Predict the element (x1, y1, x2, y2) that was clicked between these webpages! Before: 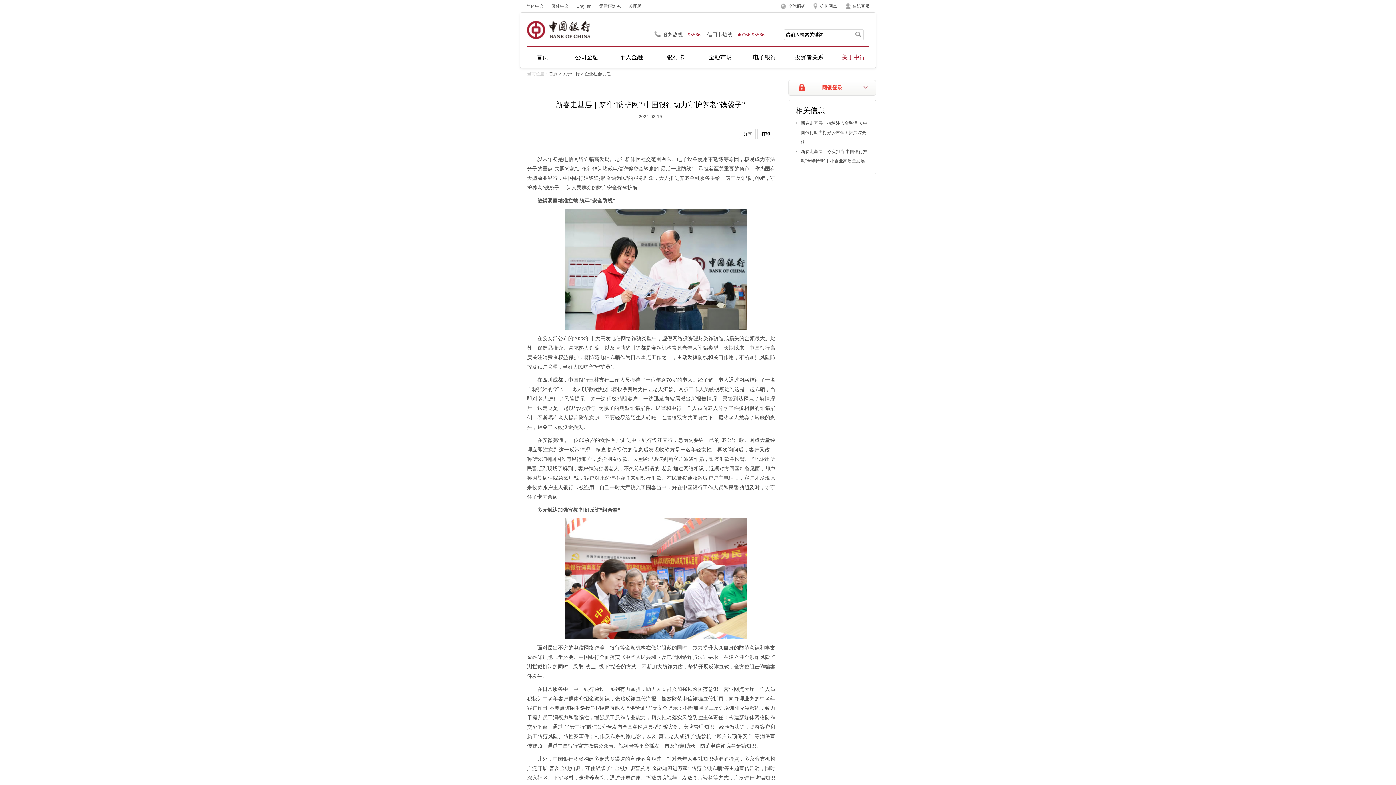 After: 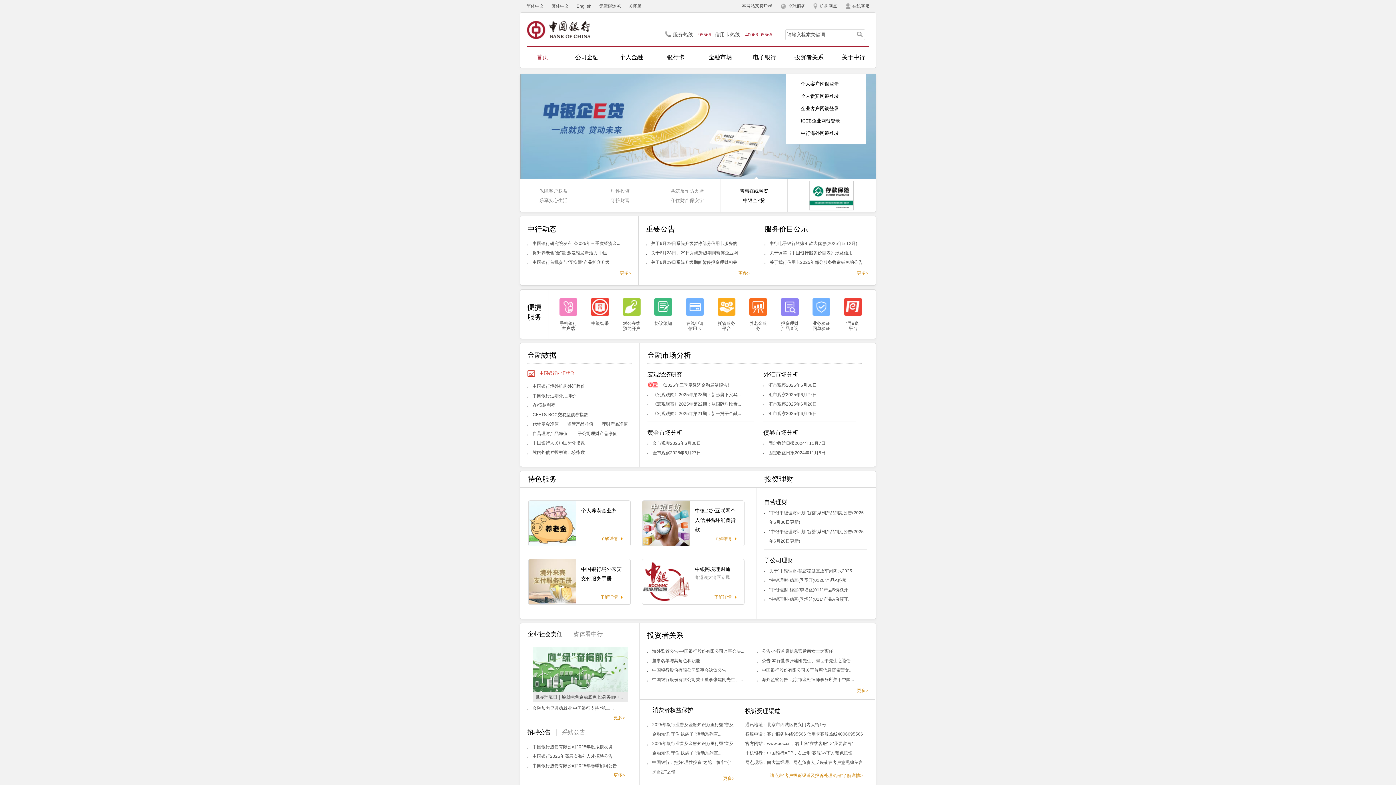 Action: bbox: (526, 0, 544, 12) label: 简体中文